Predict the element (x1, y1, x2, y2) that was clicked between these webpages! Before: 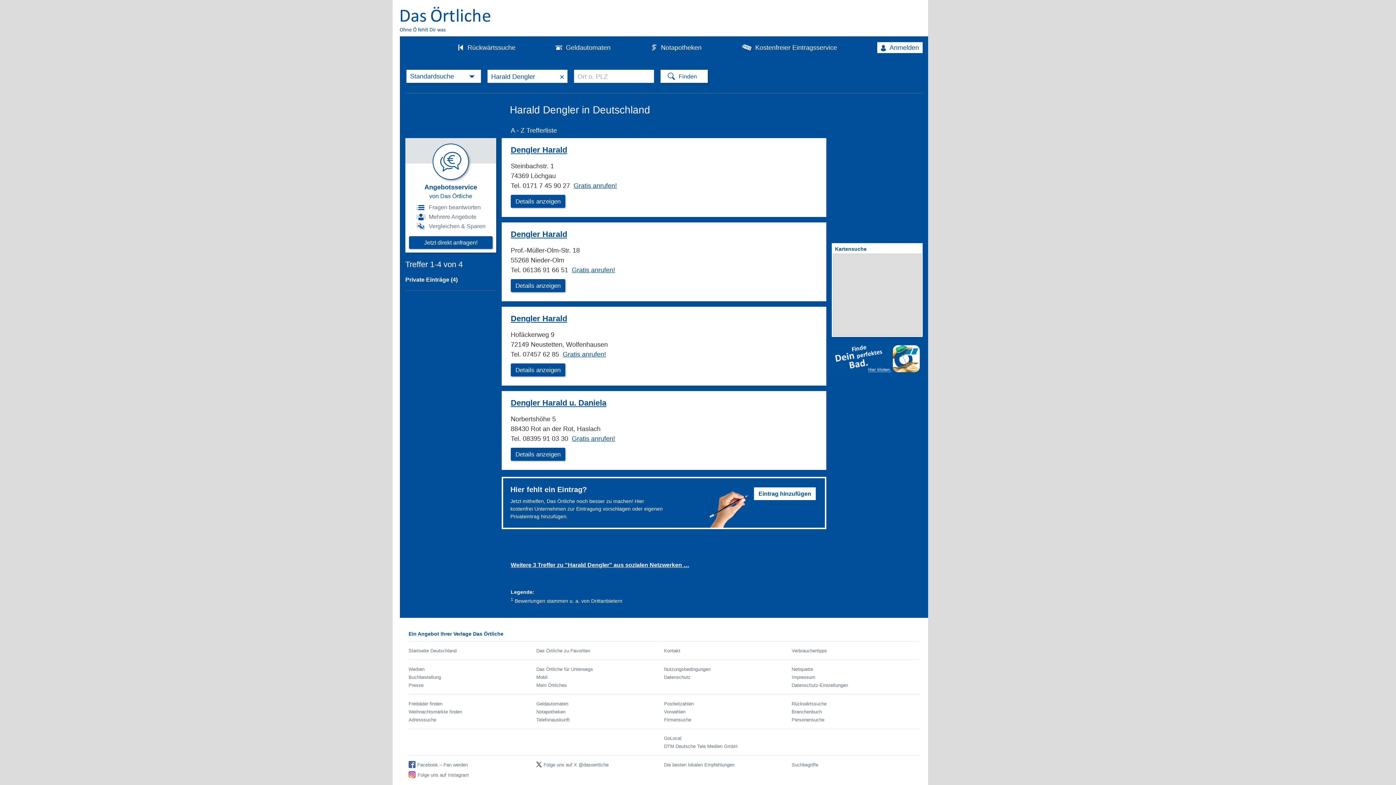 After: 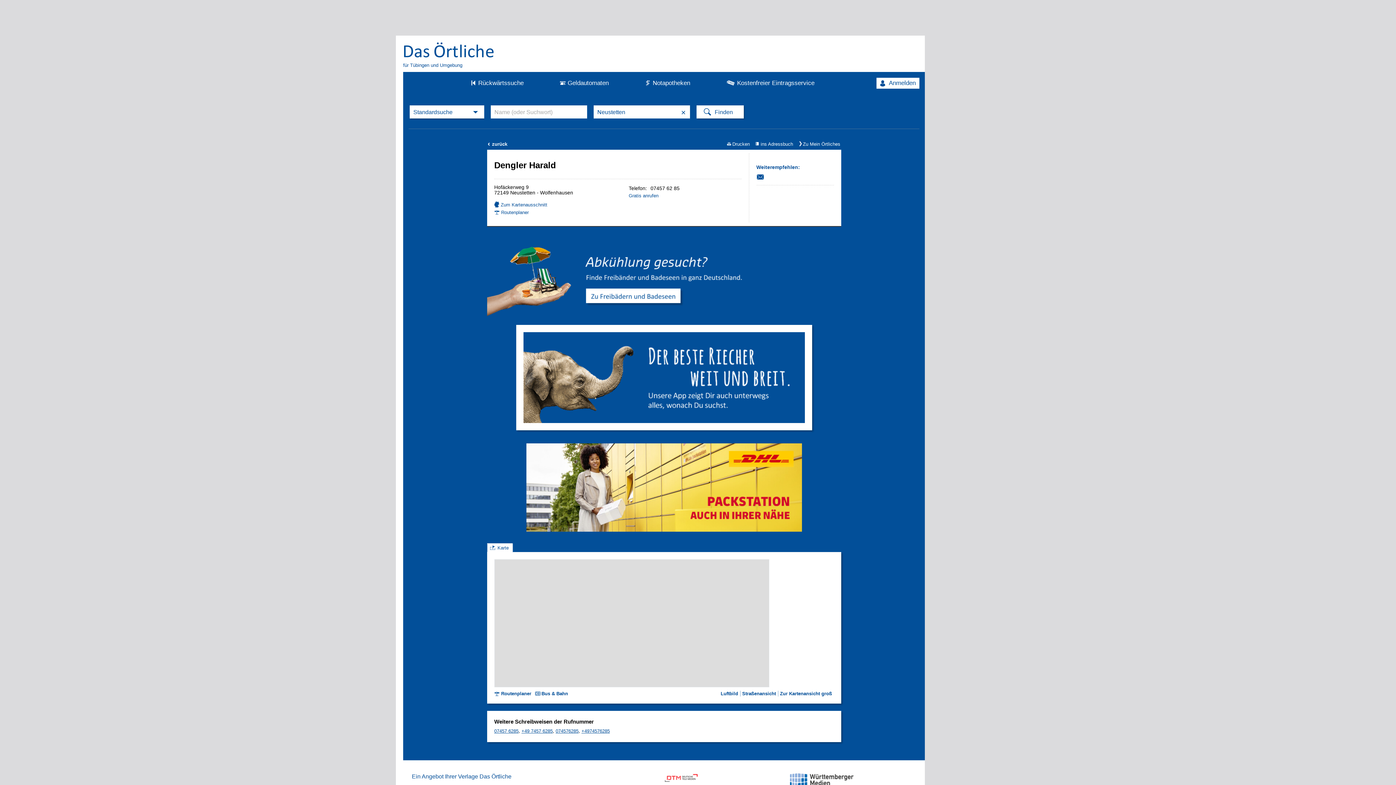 Action: label: Dengler Harald bbox: (510, 314, 567, 323)